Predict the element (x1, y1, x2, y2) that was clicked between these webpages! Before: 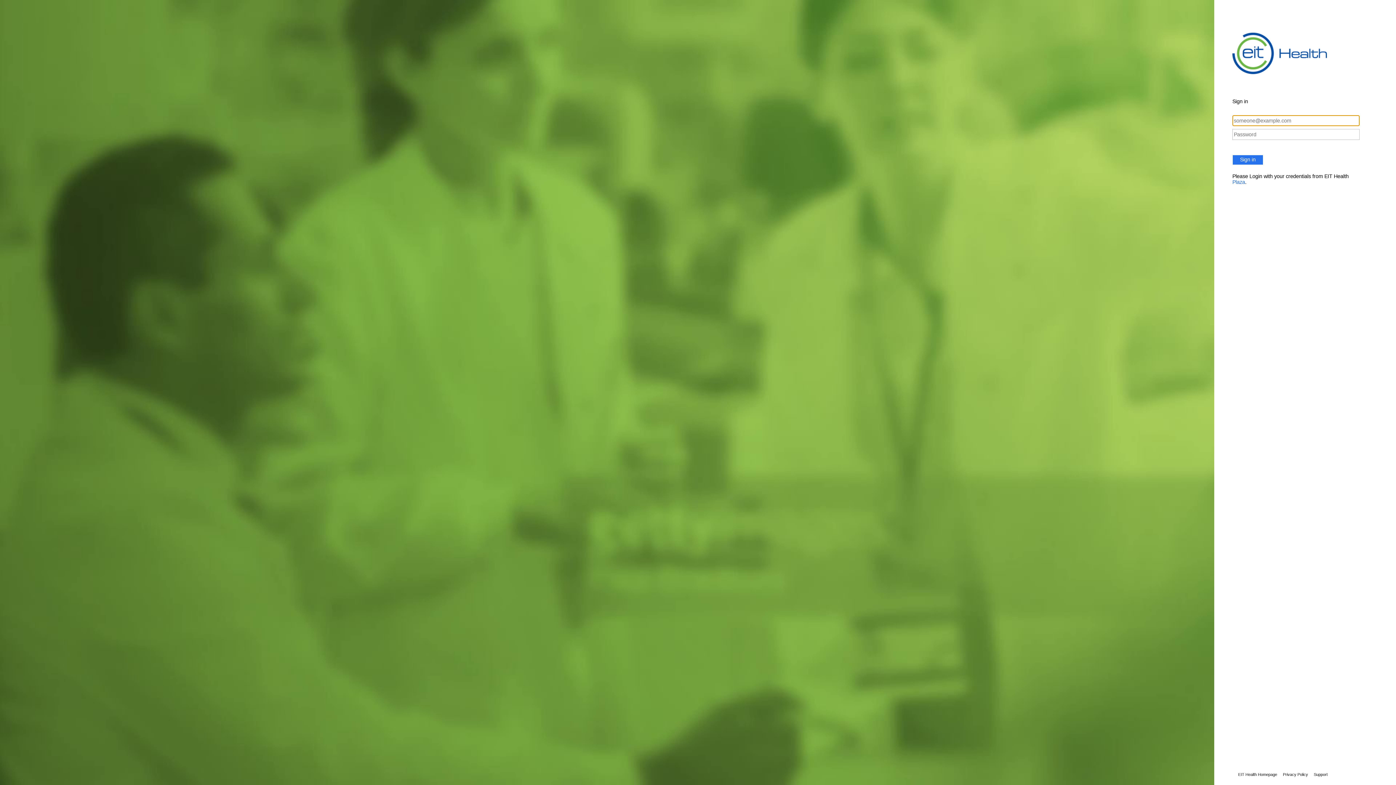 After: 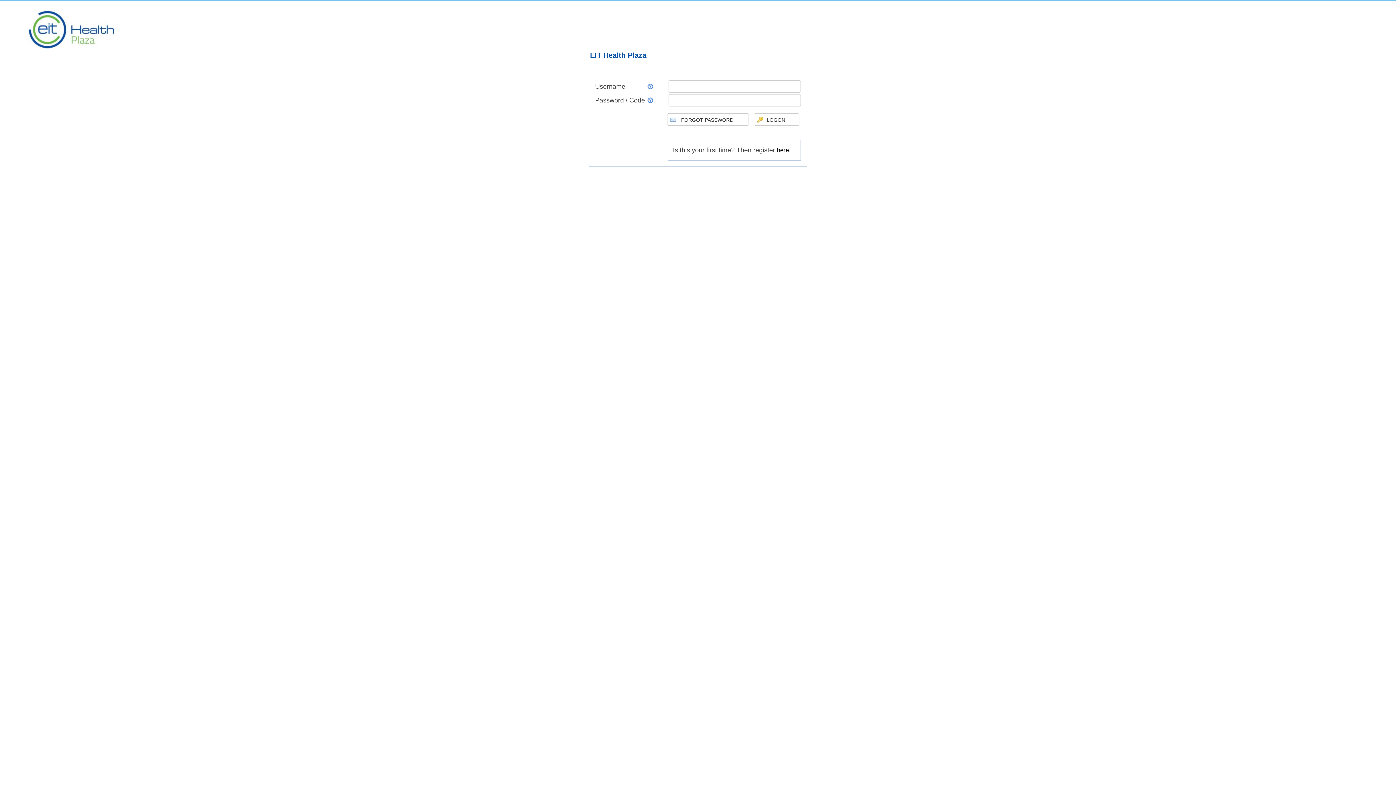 Action: bbox: (1232, 179, 1245, 185) label: Plaza